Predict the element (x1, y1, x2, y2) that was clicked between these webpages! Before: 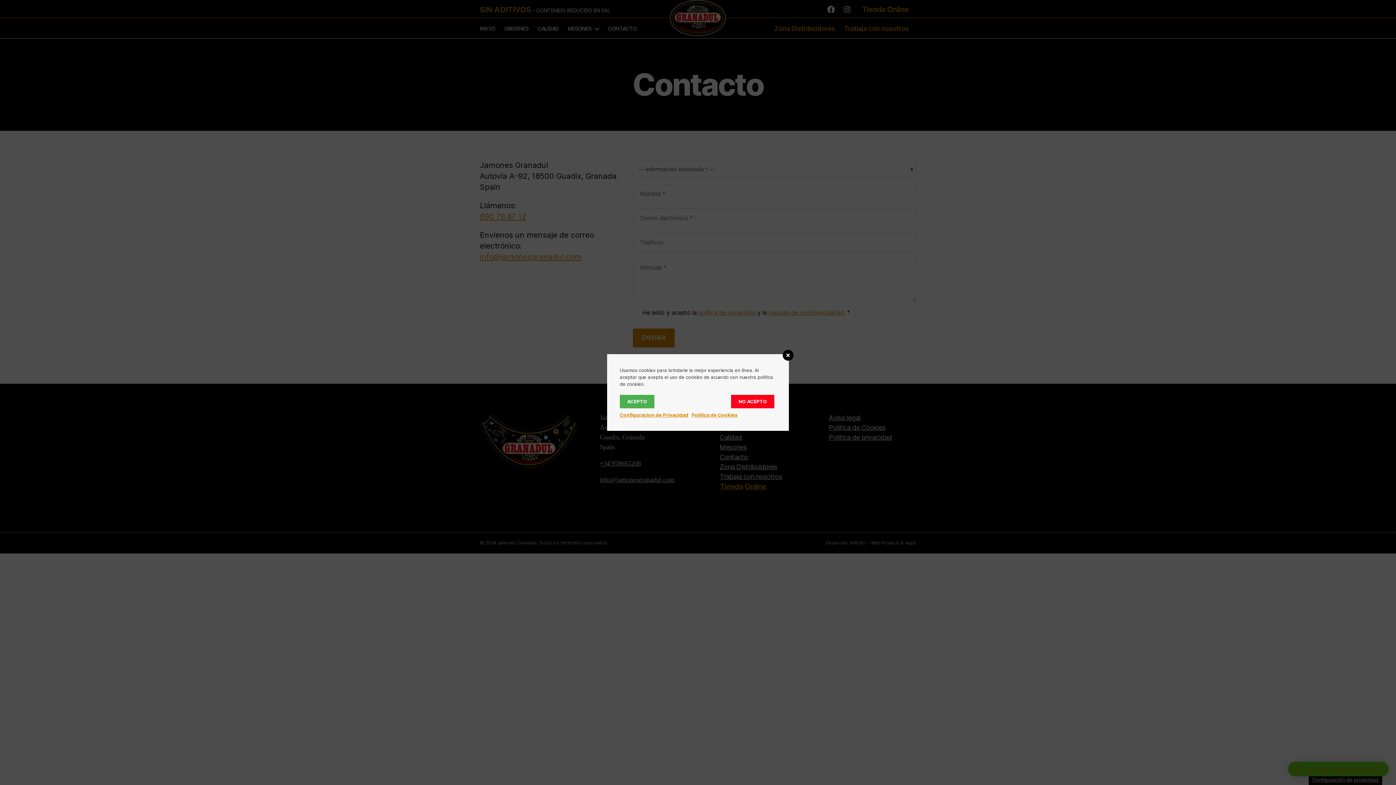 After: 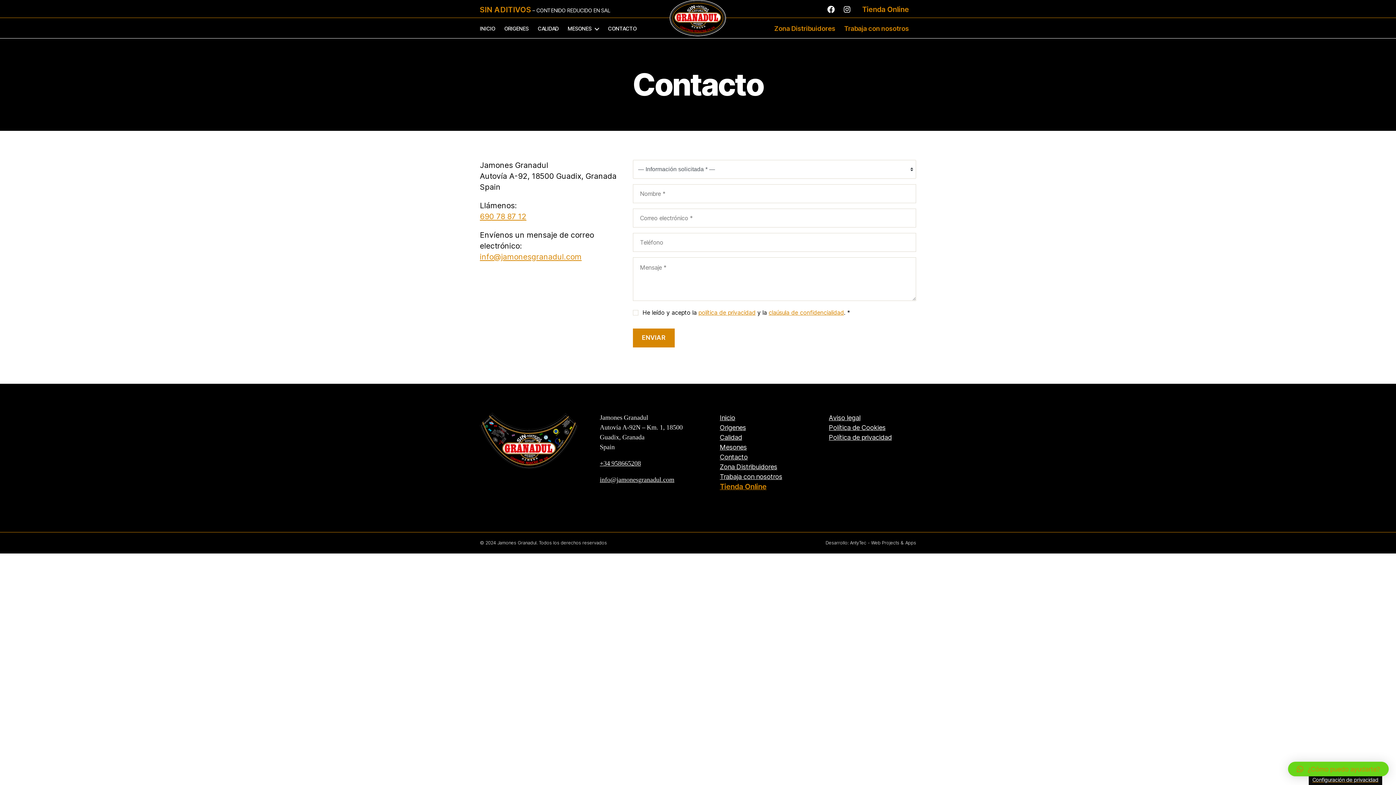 Action: label: NO ACEPTO bbox: (731, 395, 774, 408)